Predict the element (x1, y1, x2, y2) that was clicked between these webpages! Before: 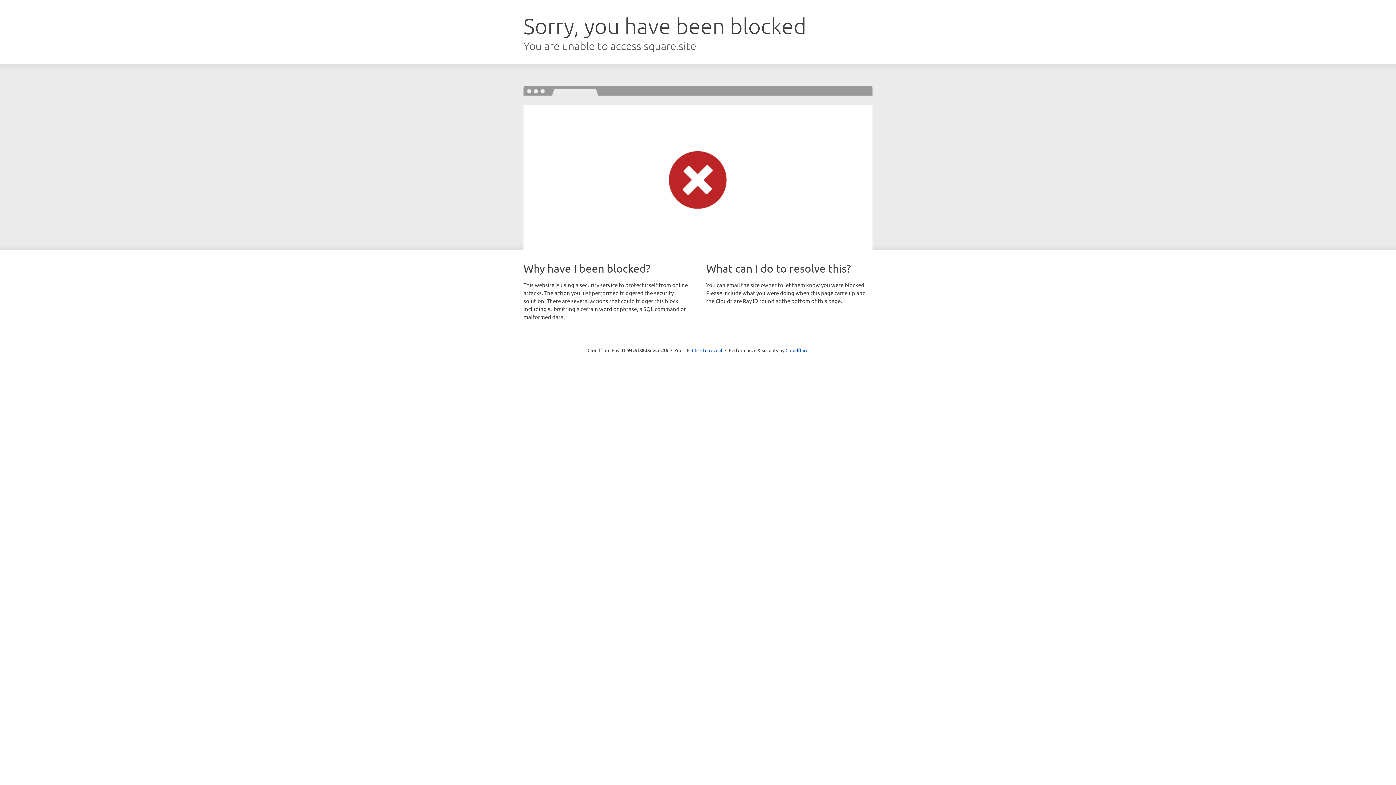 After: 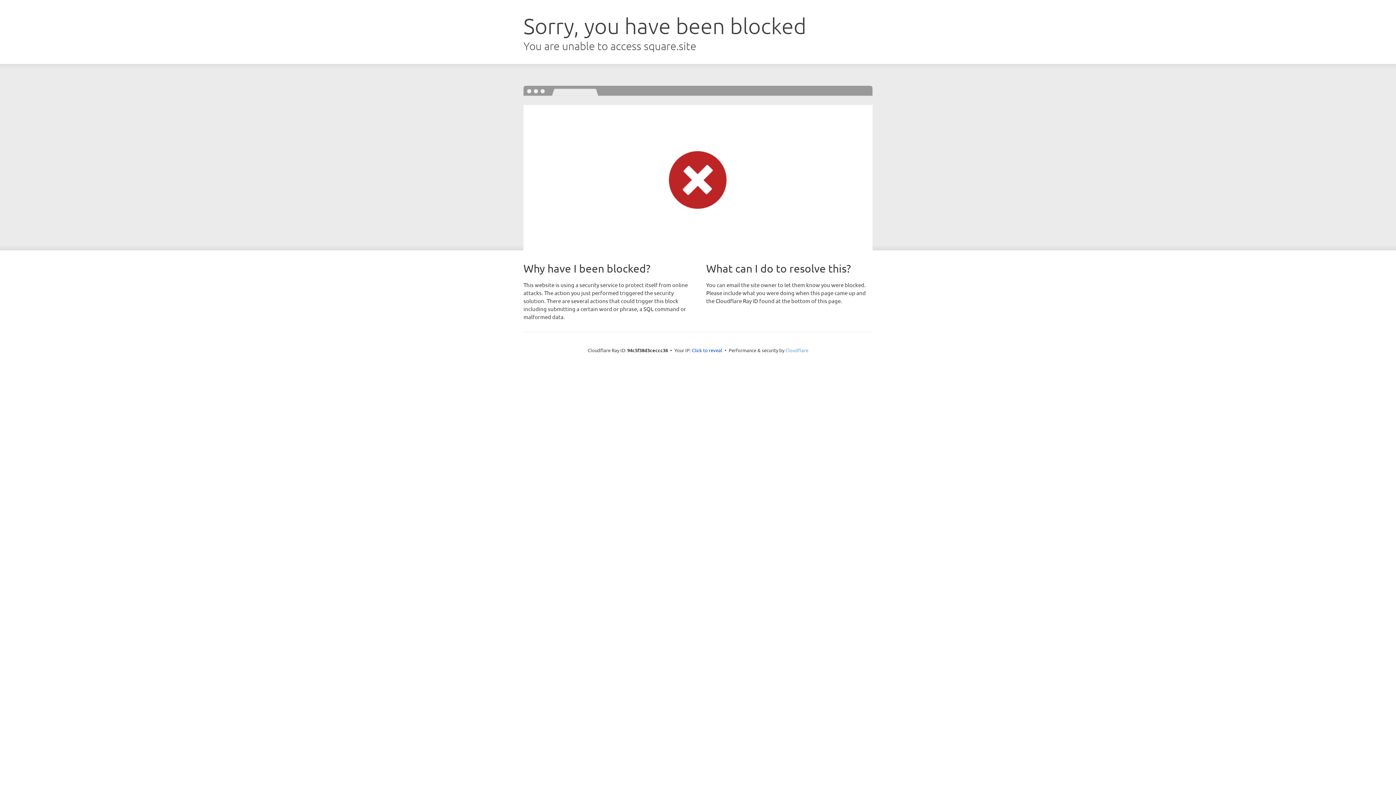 Action: bbox: (785, 347, 808, 353) label: Cloudflare